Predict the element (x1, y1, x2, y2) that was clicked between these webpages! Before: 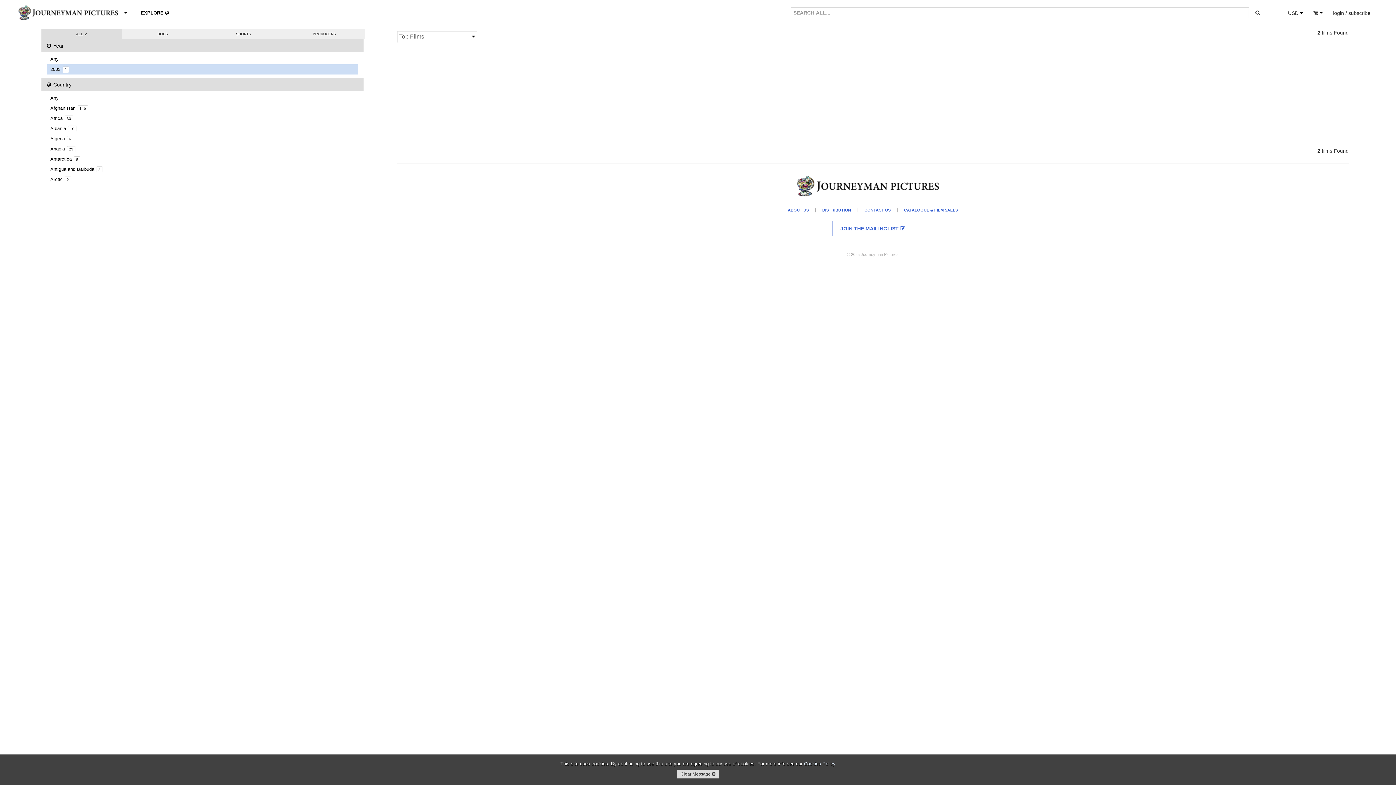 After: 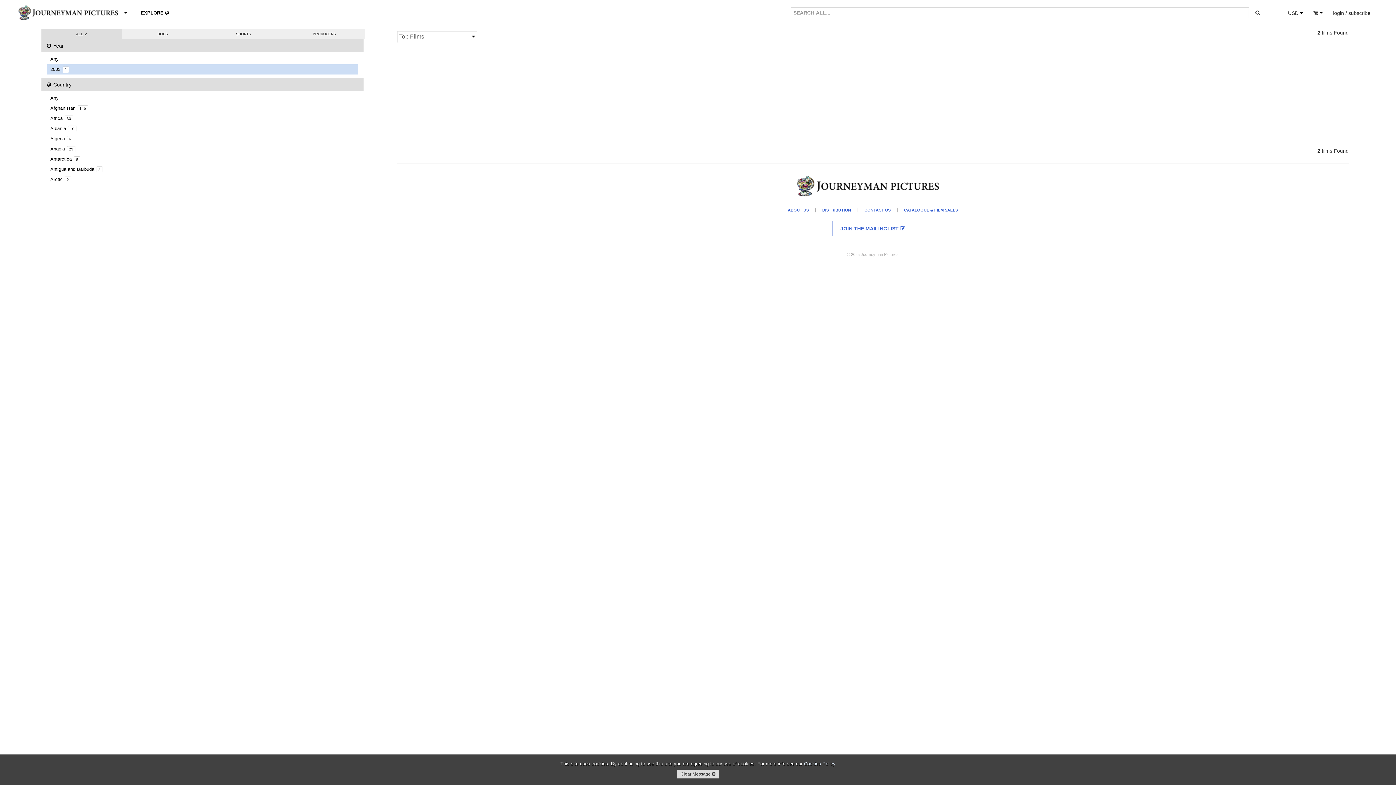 Action: bbox: (1250, 7, 1265, 18)